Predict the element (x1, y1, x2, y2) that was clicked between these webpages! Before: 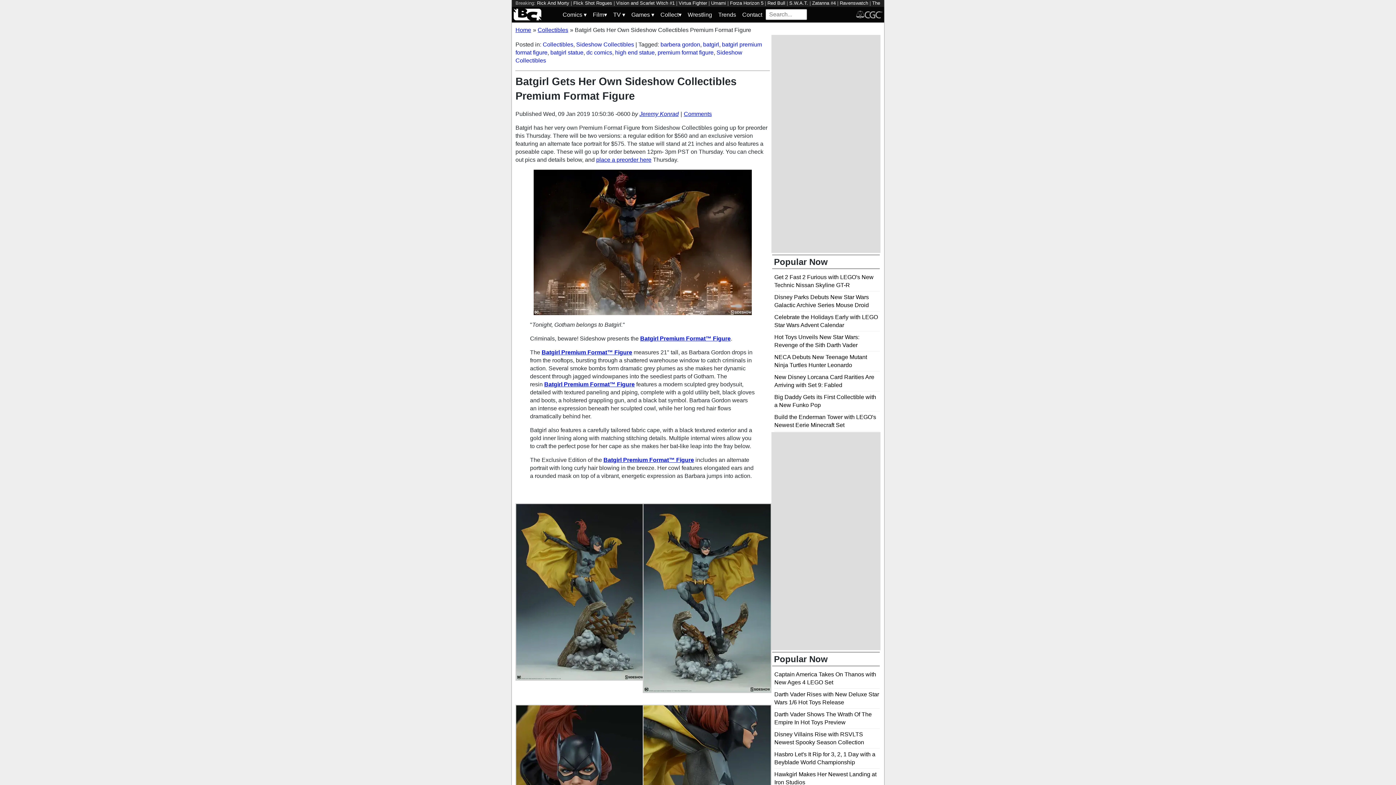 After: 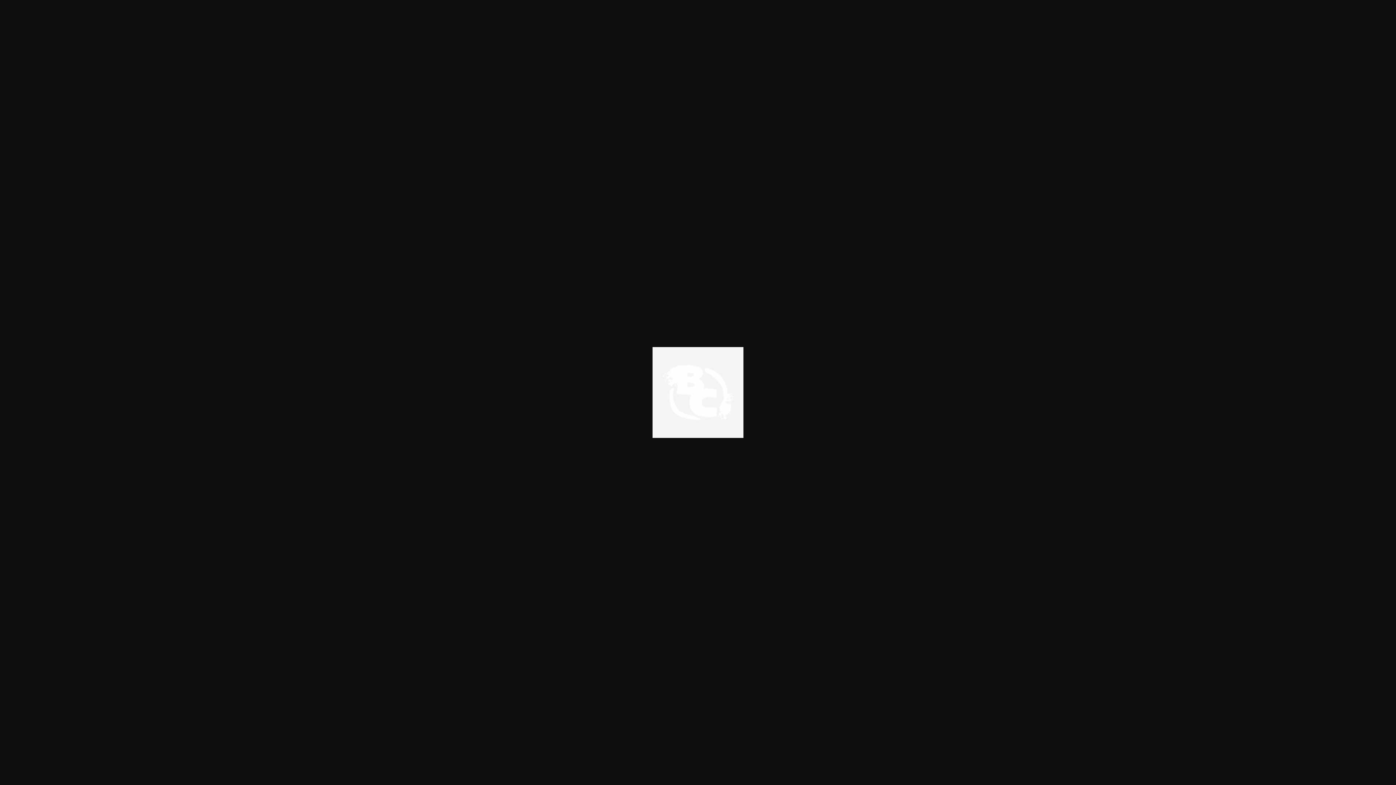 Action: bbox: (515, 169, 770, 315)